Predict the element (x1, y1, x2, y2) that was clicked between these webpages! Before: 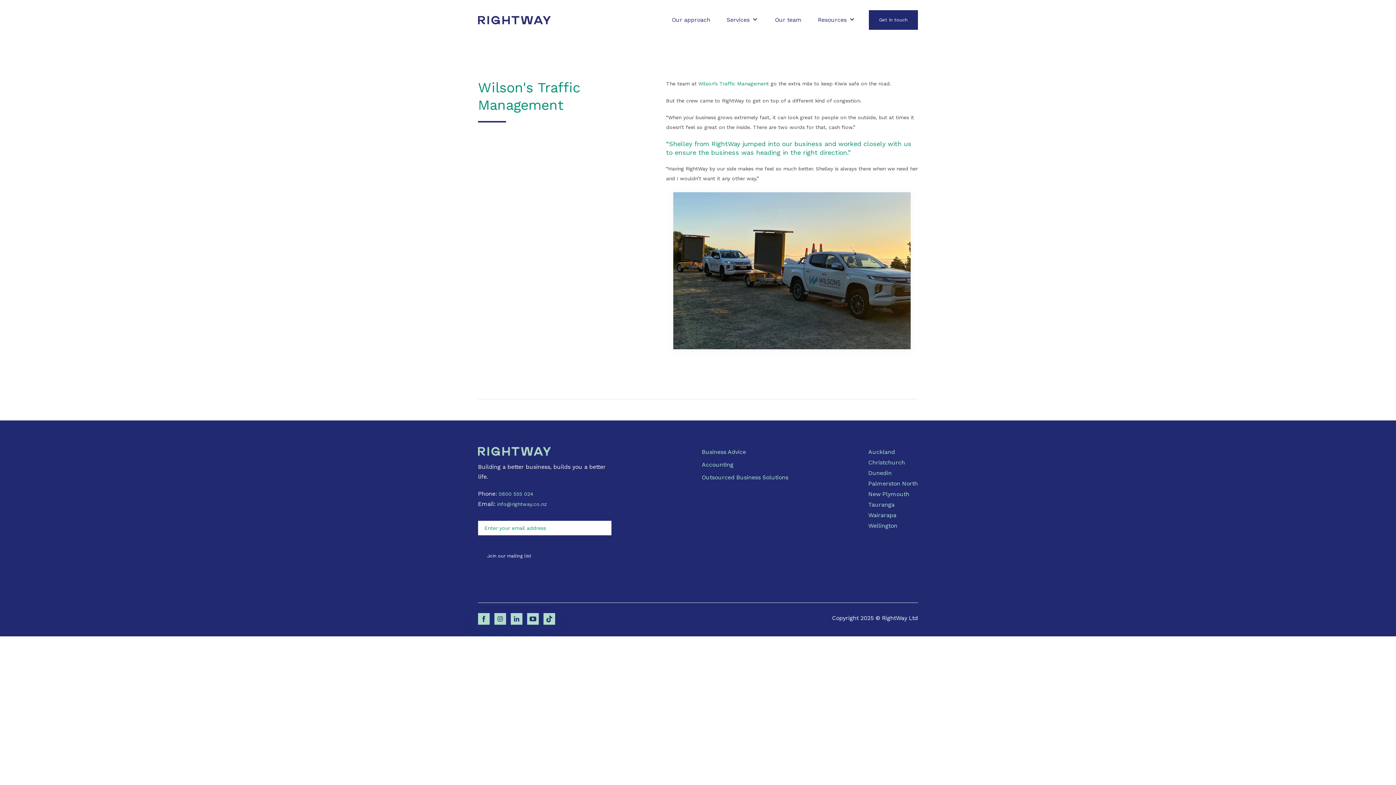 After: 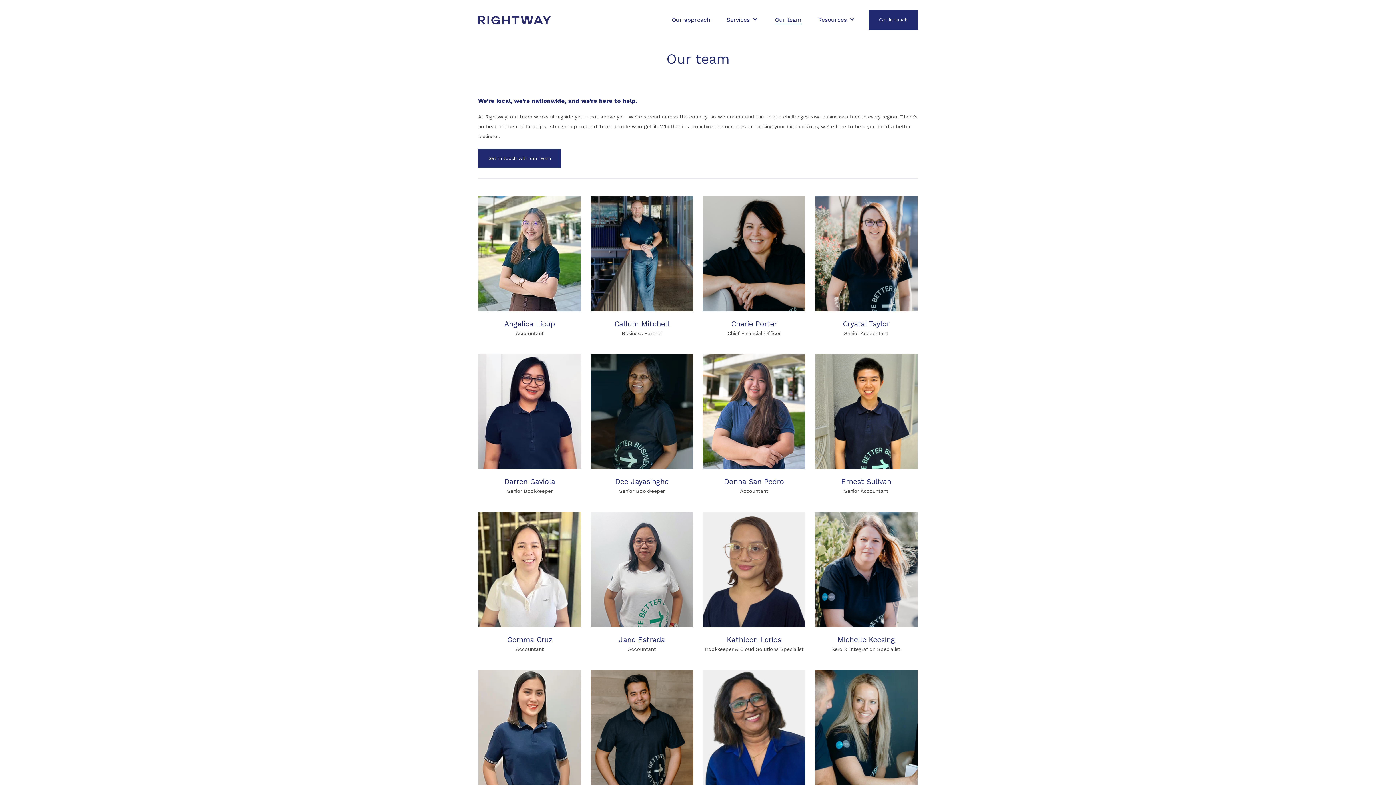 Action: bbox: (775, 16, 801, 23) label: Our team